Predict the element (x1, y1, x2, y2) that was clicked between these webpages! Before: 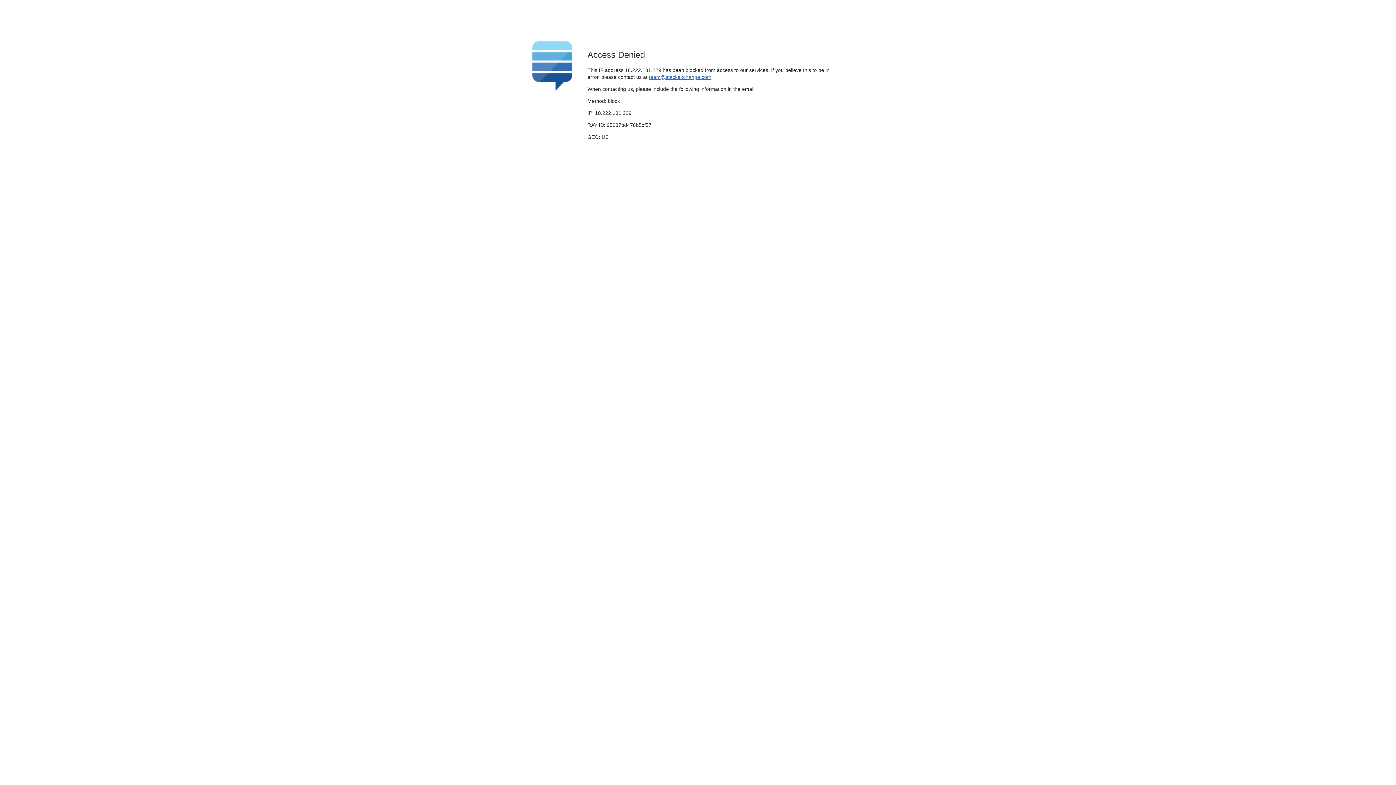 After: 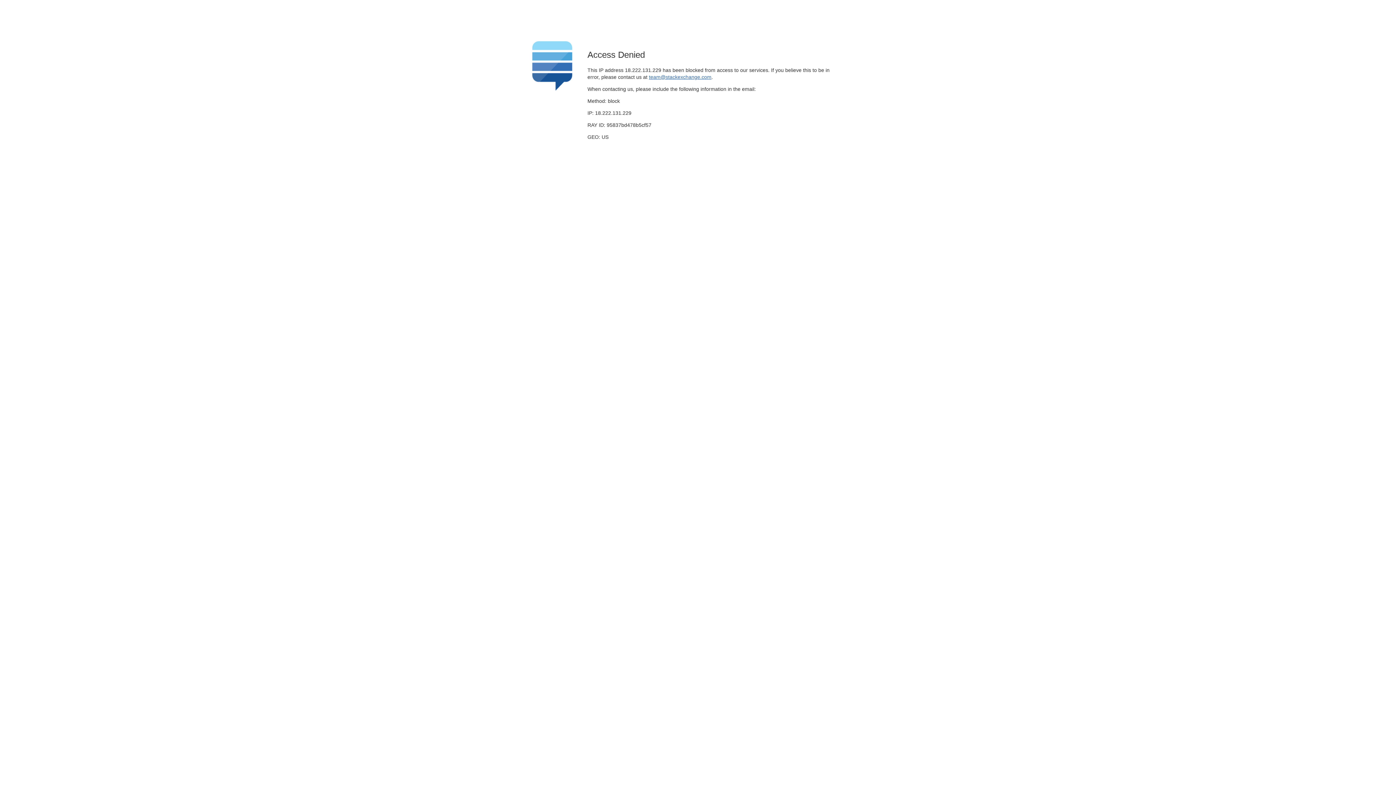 Action: label: team@stackexchange.com bbox: (649, 74, 711, 79)